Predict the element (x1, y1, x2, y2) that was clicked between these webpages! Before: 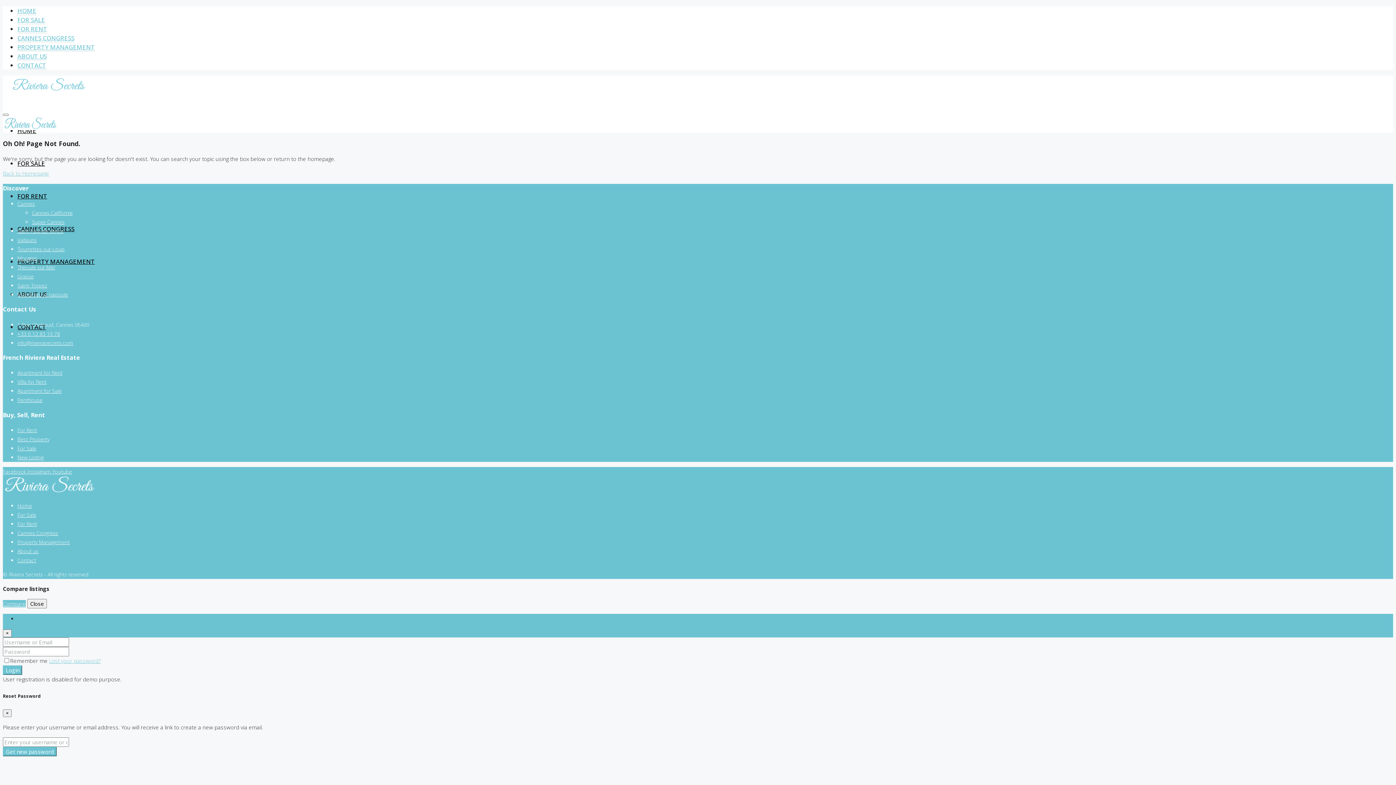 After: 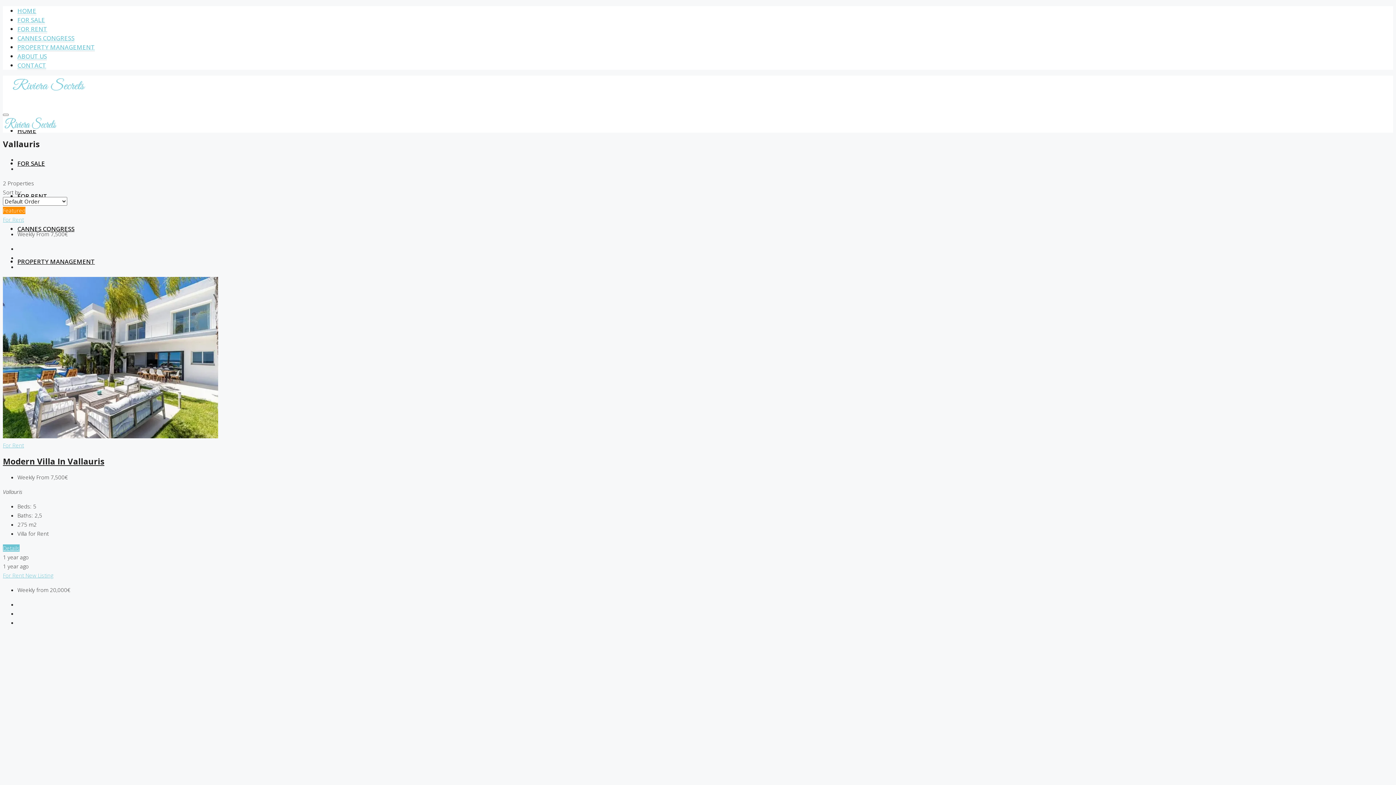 Action: label: Vallauris bbox: (17, 236, 36, 243)